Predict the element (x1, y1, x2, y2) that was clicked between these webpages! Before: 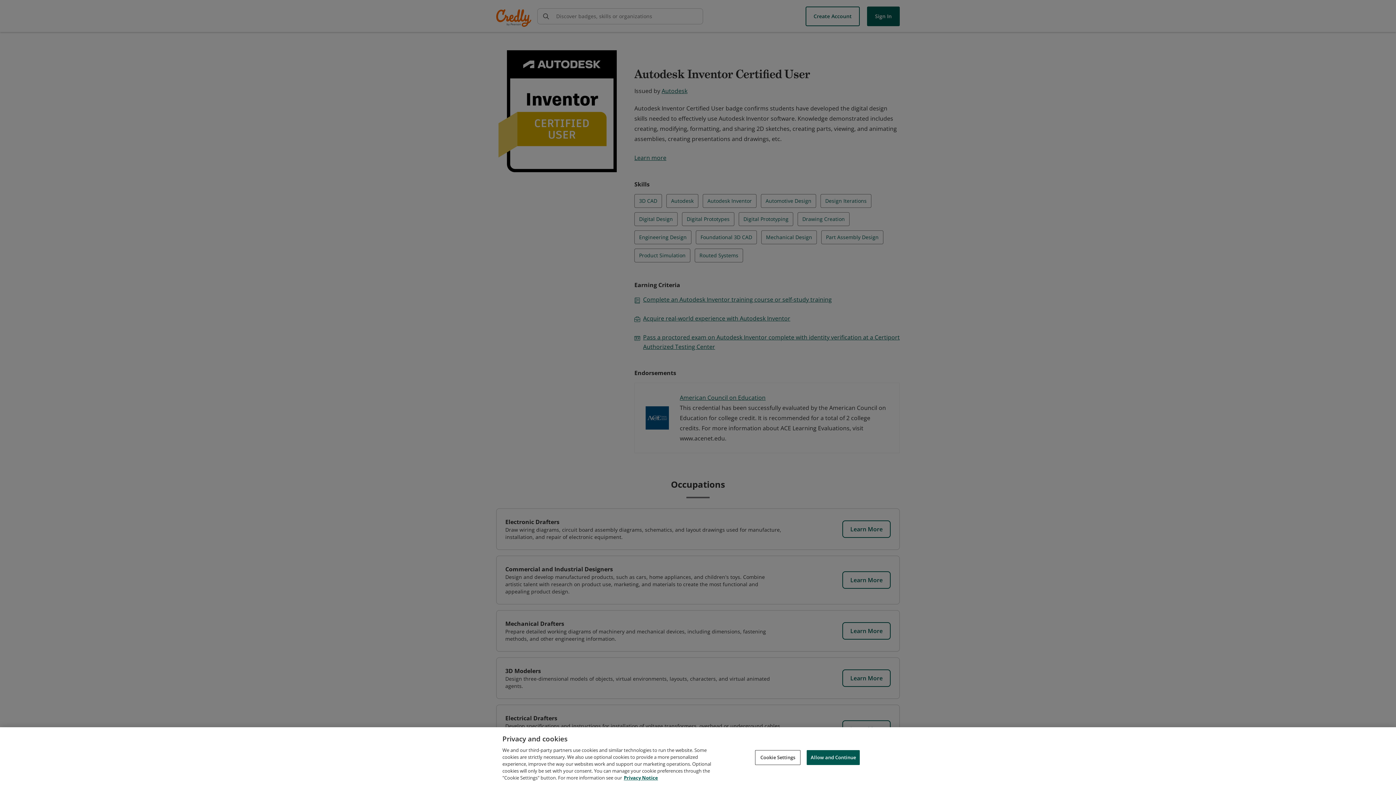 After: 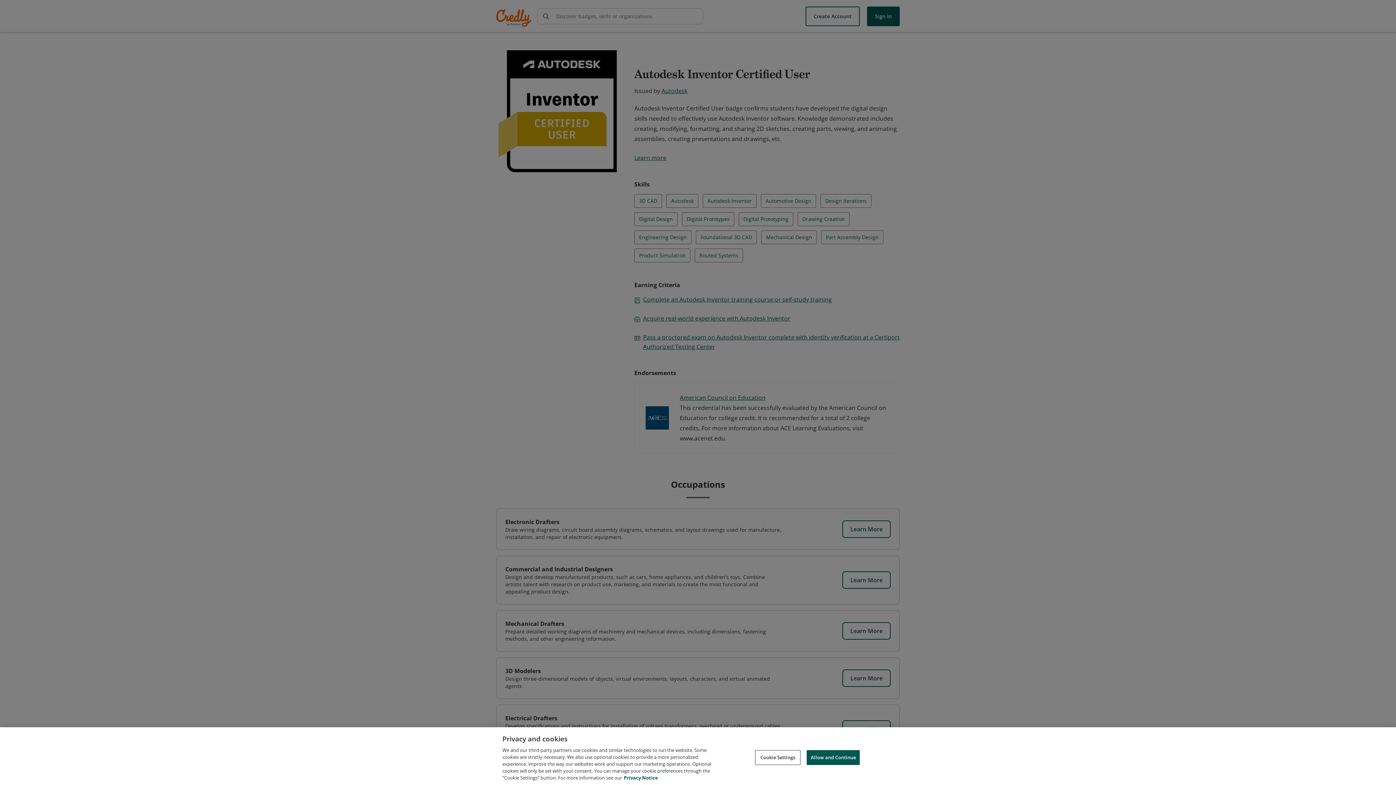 Action: bbox: (624, 774, 658, 781) label: Privacy Notice, opens in a new tab